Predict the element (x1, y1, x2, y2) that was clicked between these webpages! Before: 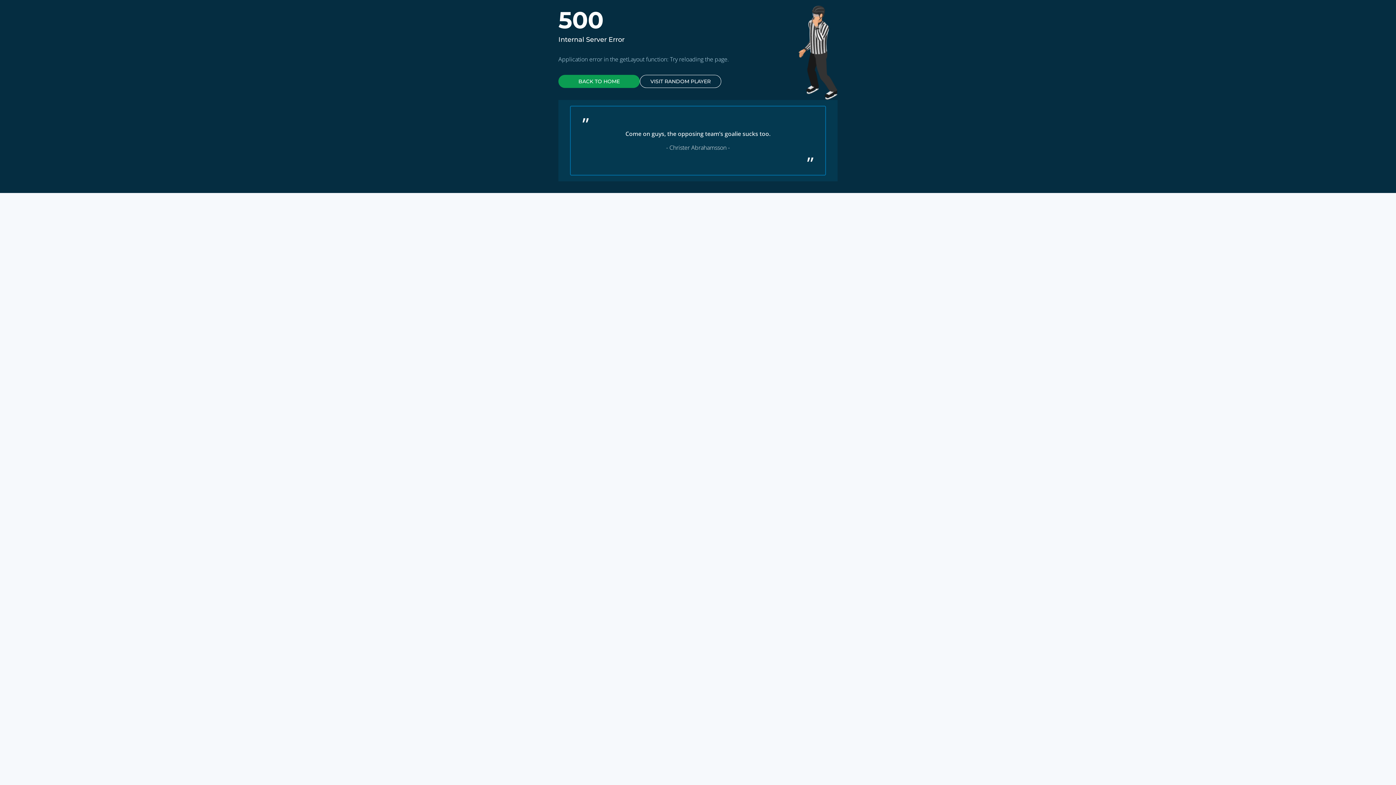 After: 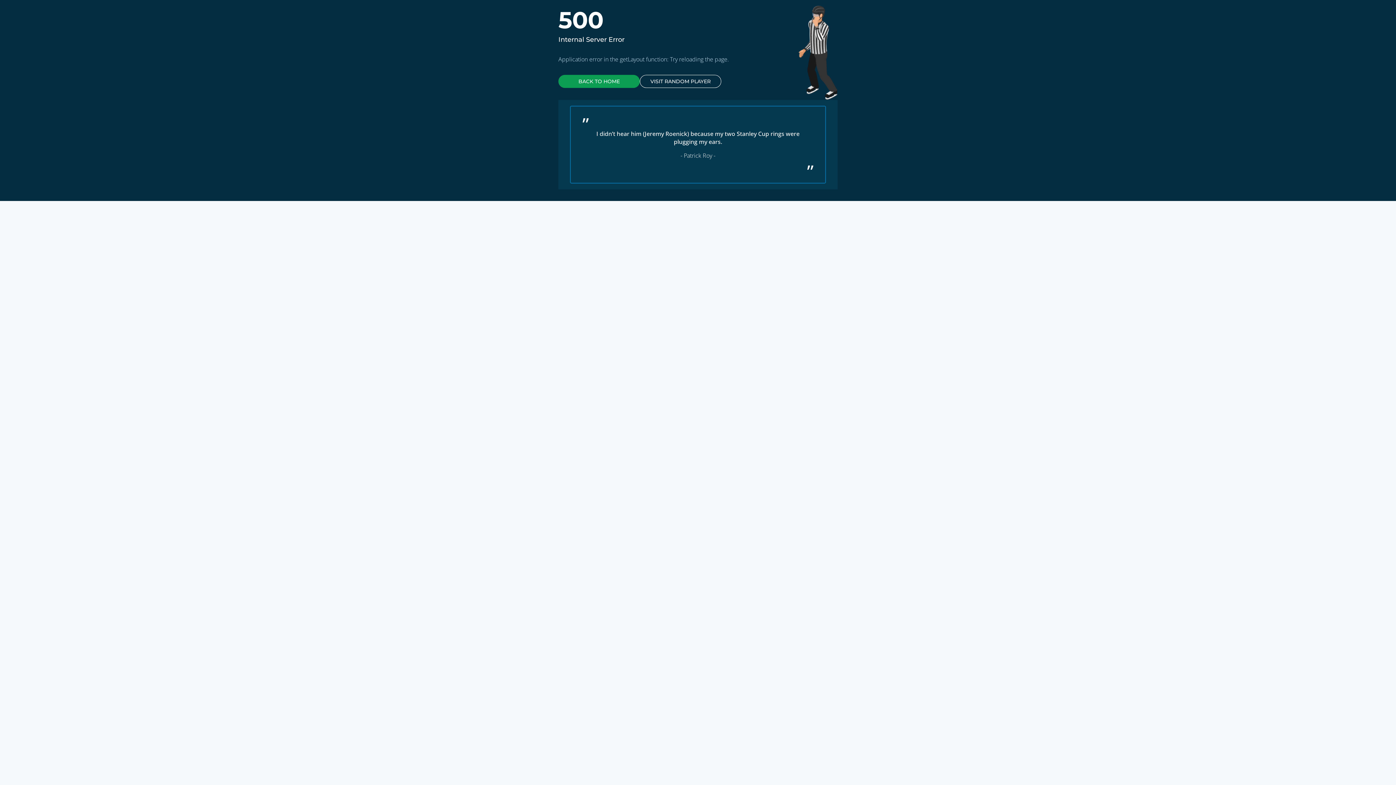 Action: bbox: (640, 74, 721, 88) label: VISIT RANDOM PLAYER